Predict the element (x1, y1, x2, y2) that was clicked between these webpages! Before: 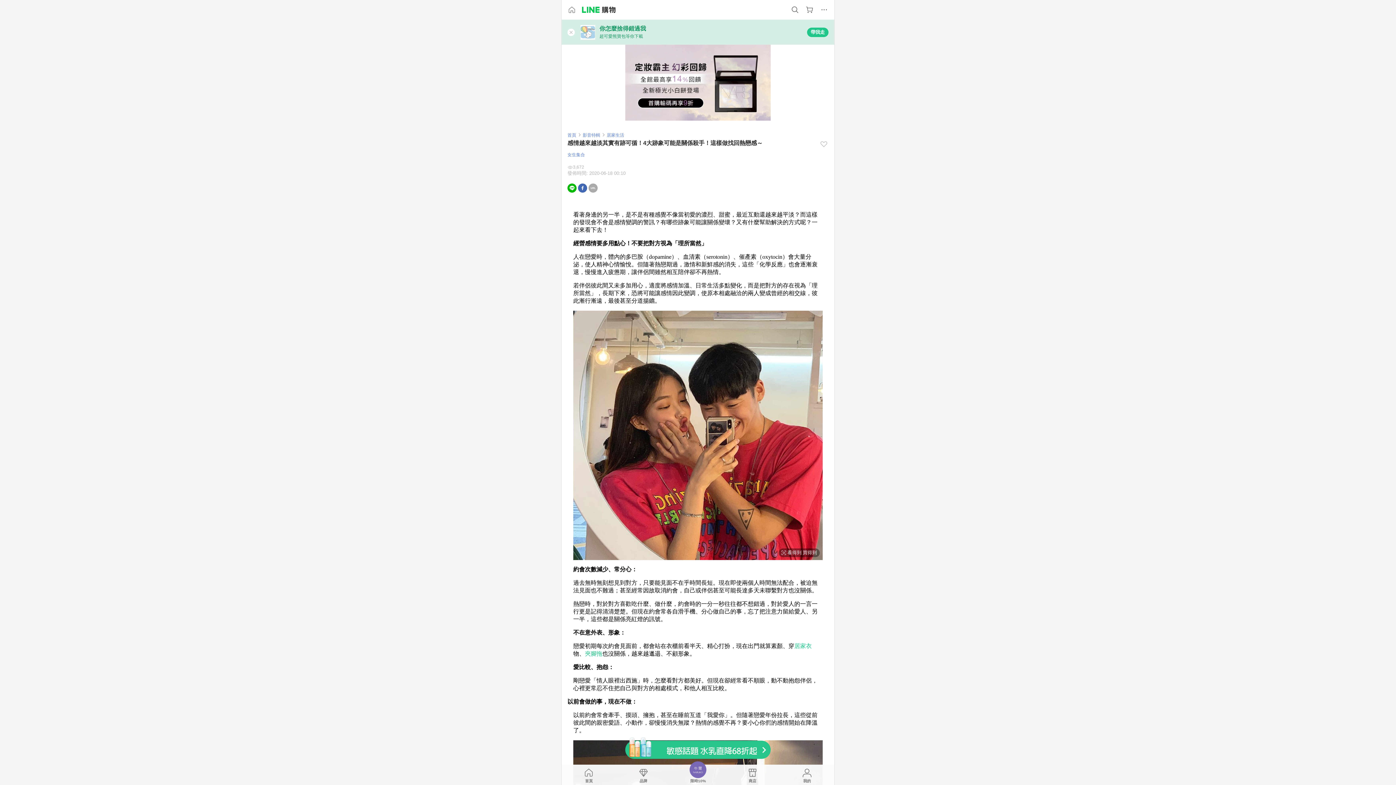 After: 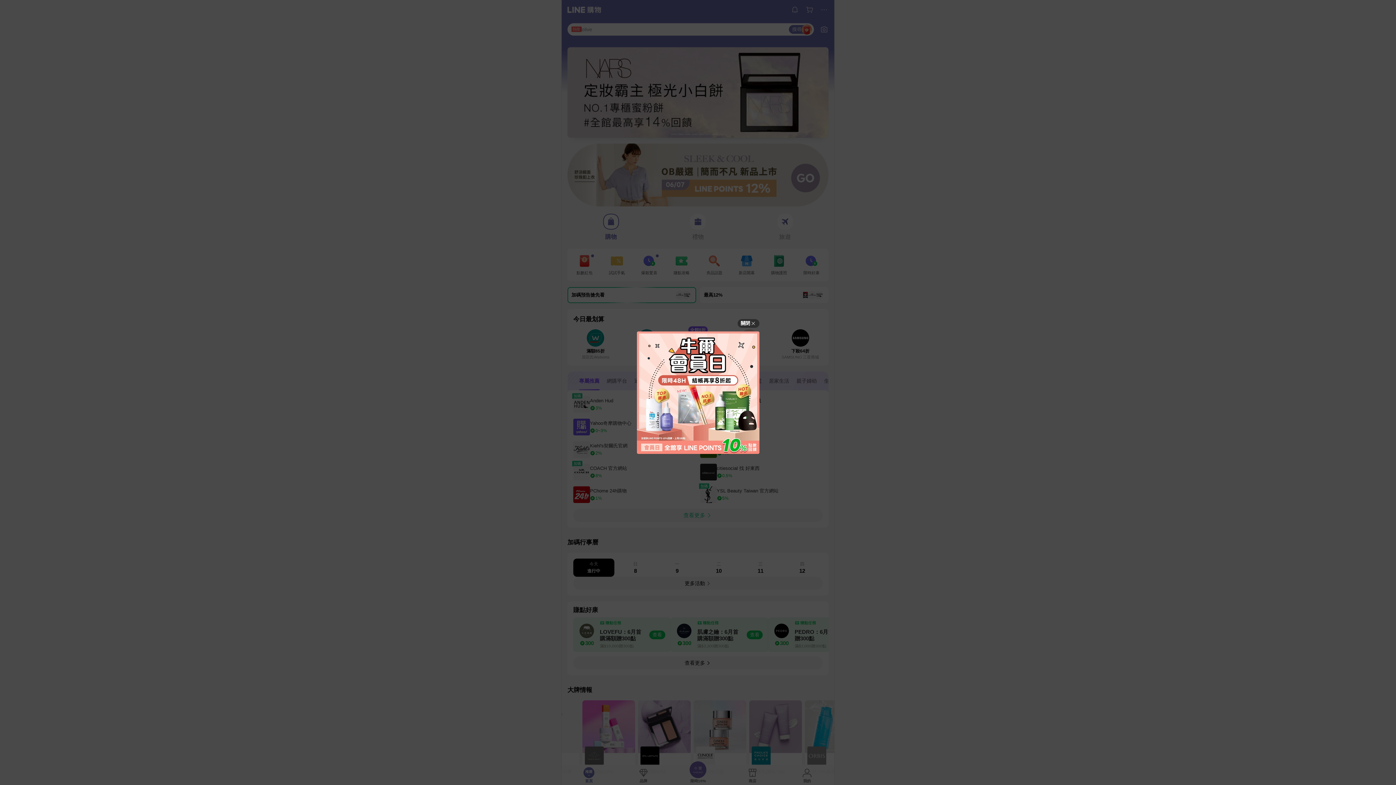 Action: label: 首頁 bbox: (561, 767, 616, 788)